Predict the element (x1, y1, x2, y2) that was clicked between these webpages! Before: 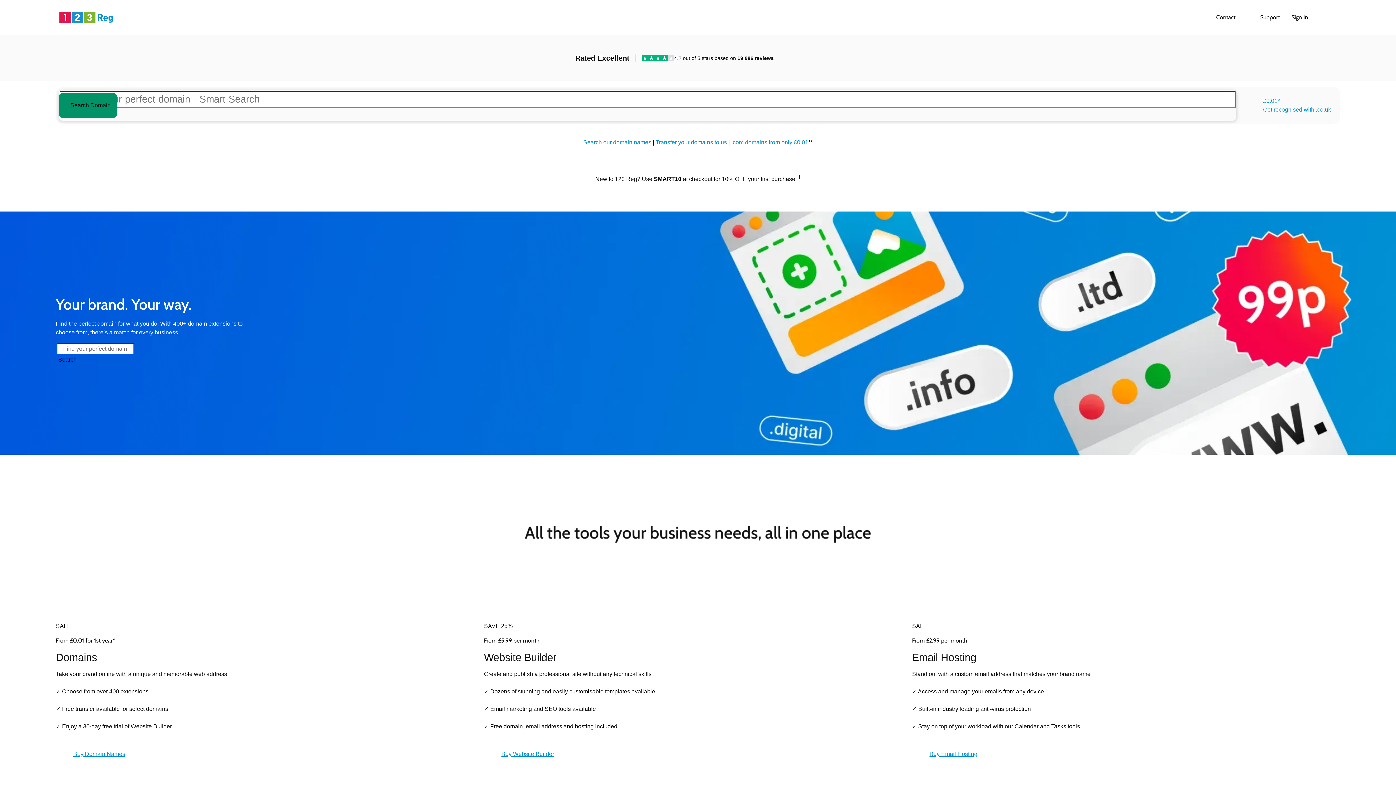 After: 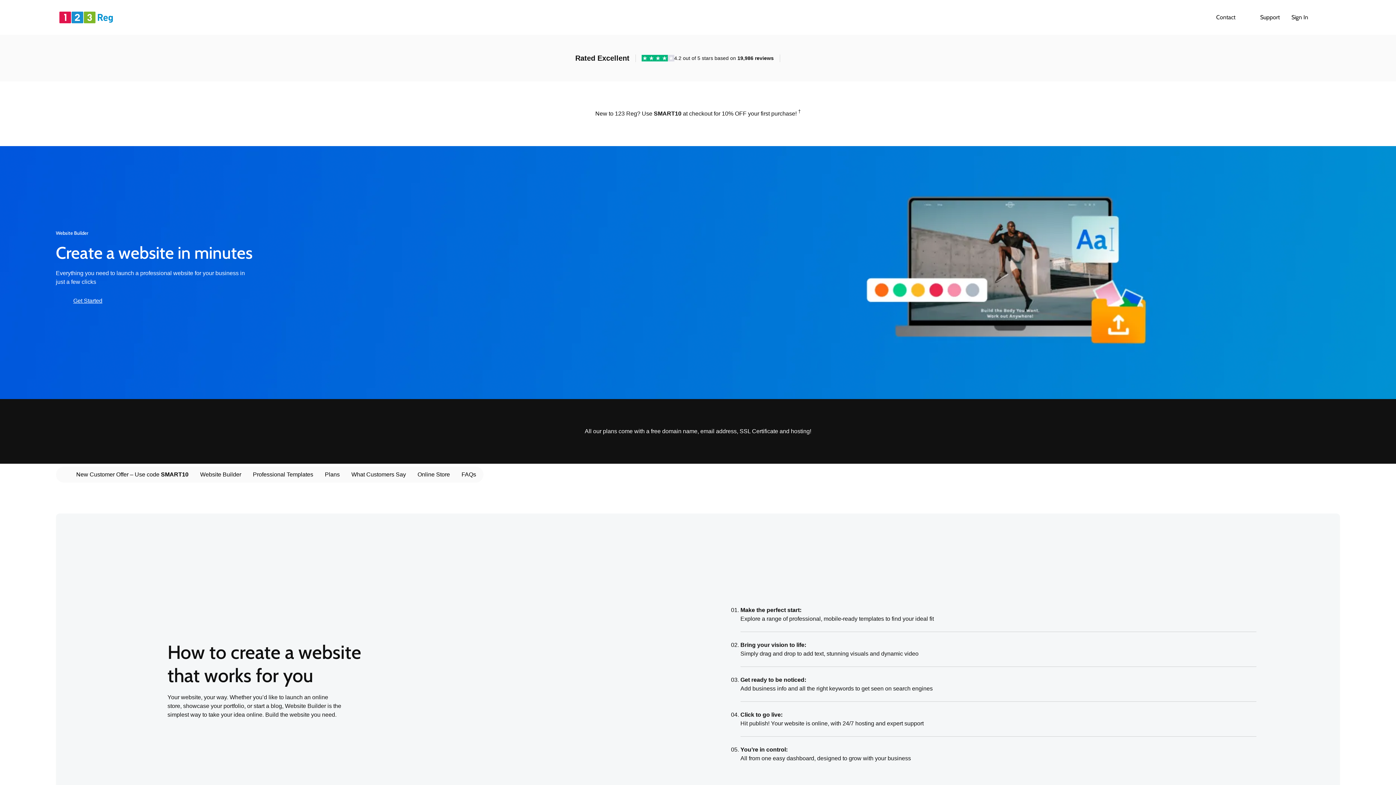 Action: bbox: (484, 745, 571, 763) label: Buy Website Builder Now